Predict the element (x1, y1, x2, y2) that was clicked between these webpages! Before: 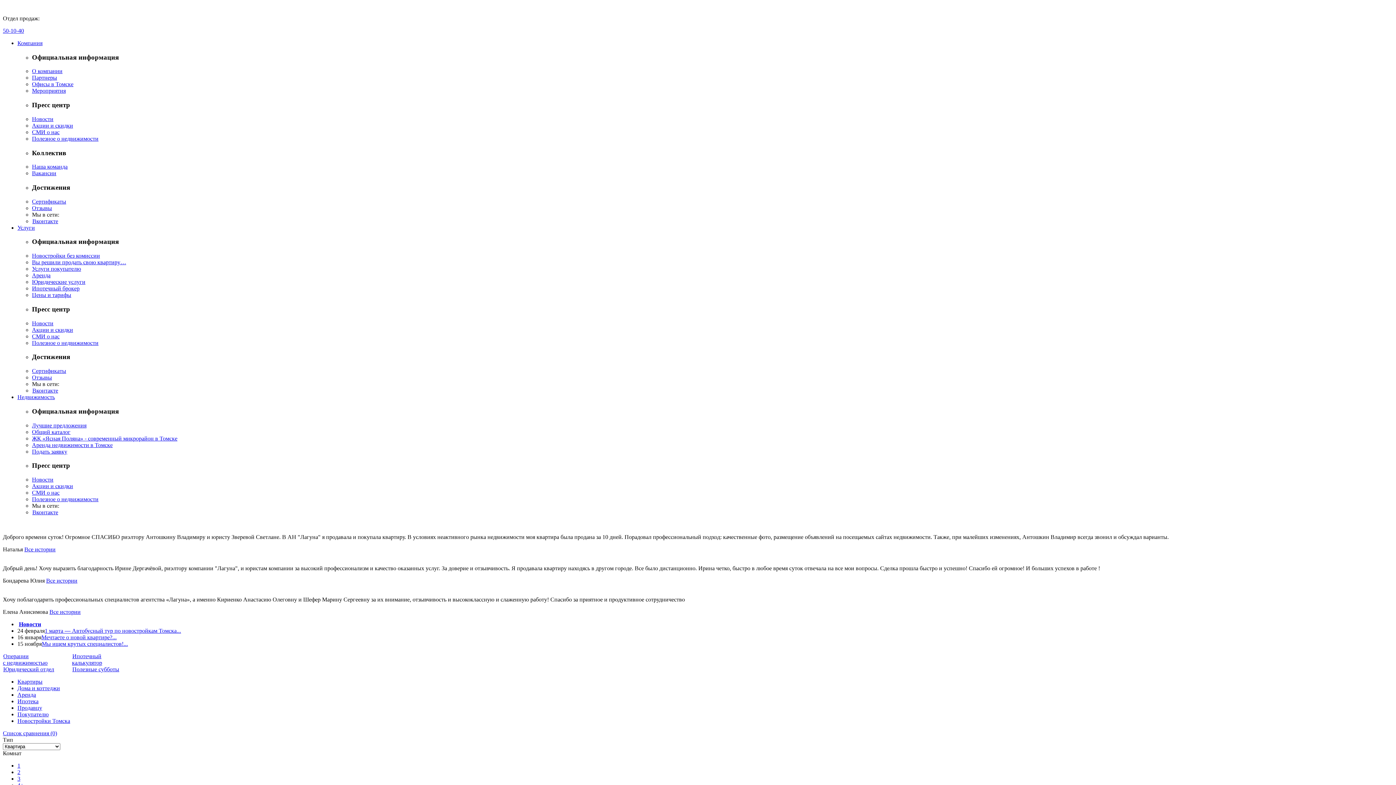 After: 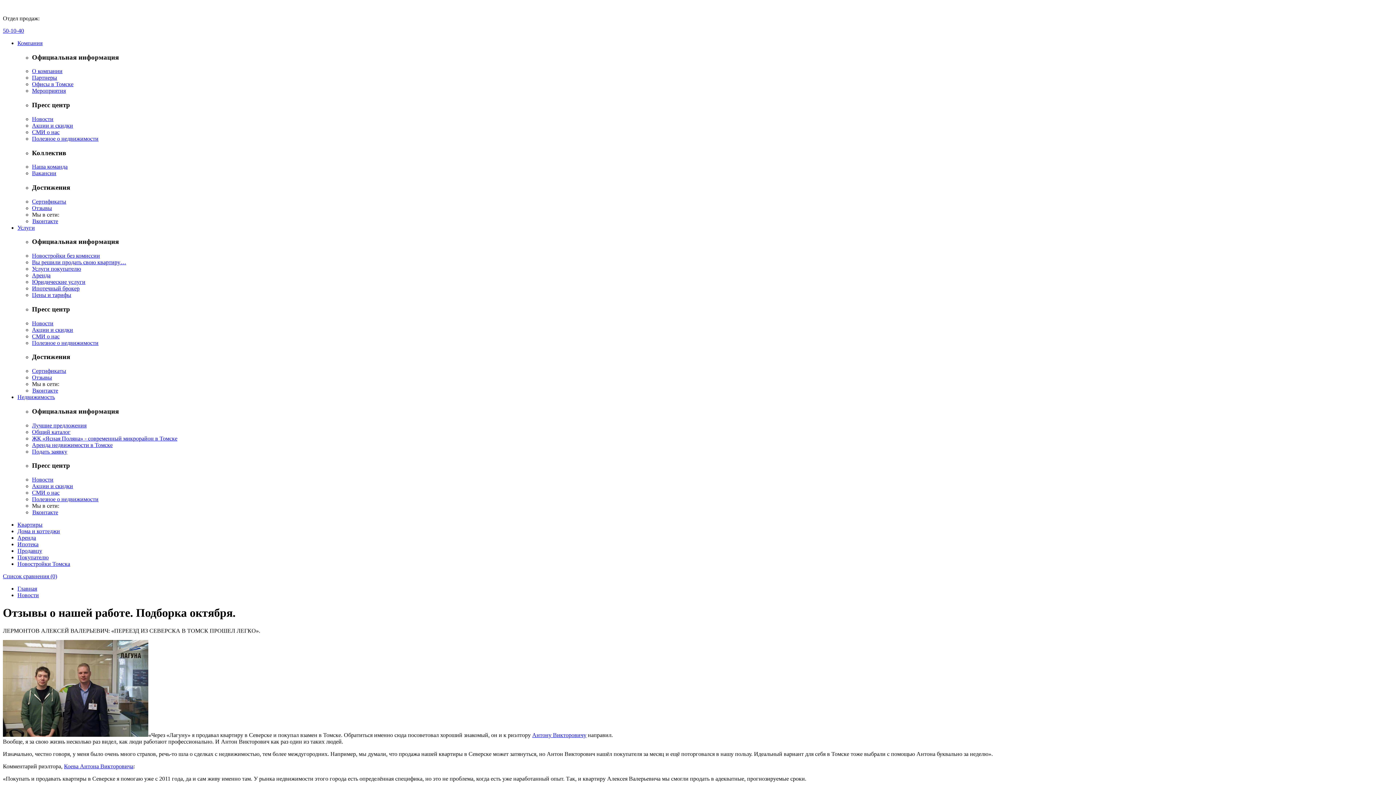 Action: bbox: (24, 546, 55, 552) label: Все истории